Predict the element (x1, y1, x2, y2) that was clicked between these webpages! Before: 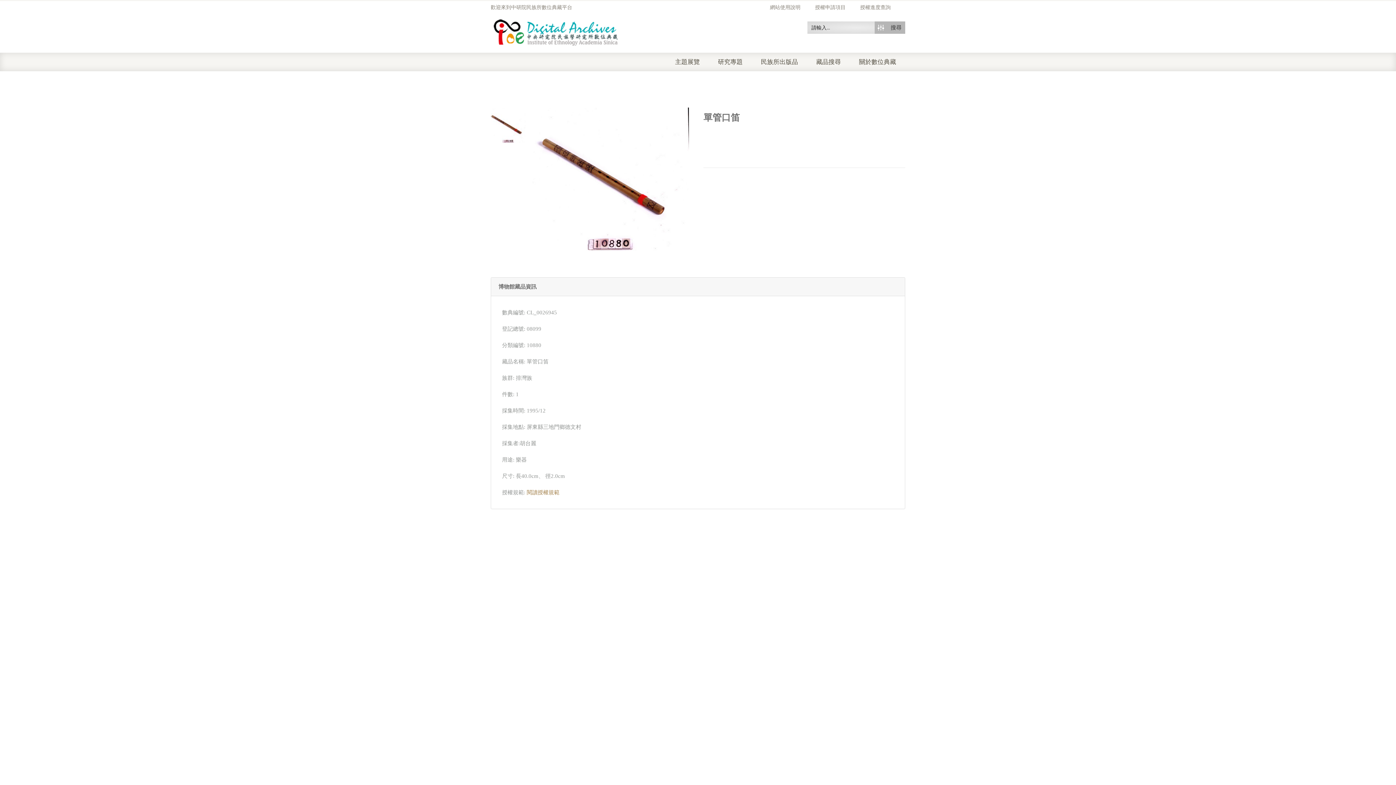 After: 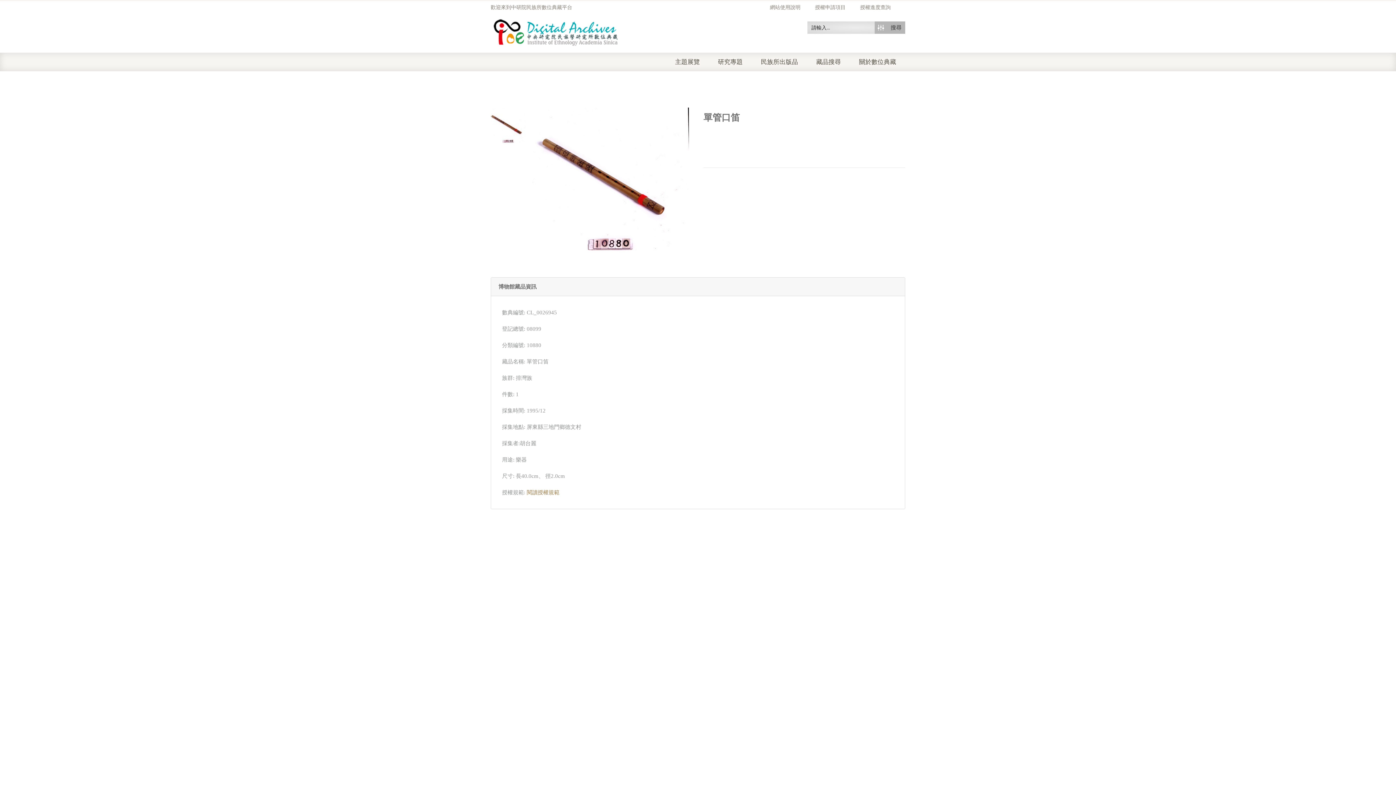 Action: bbox: (490, 121, 526, 127)